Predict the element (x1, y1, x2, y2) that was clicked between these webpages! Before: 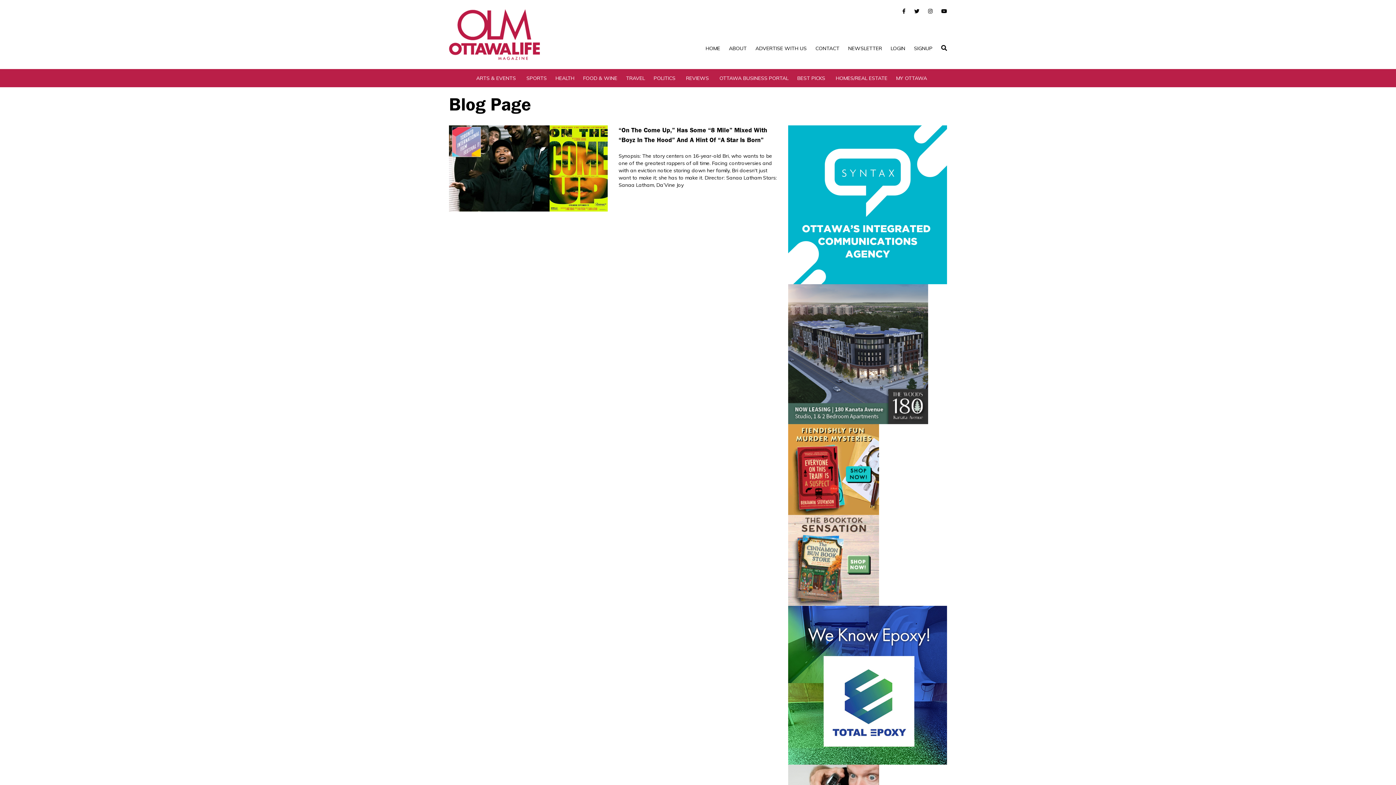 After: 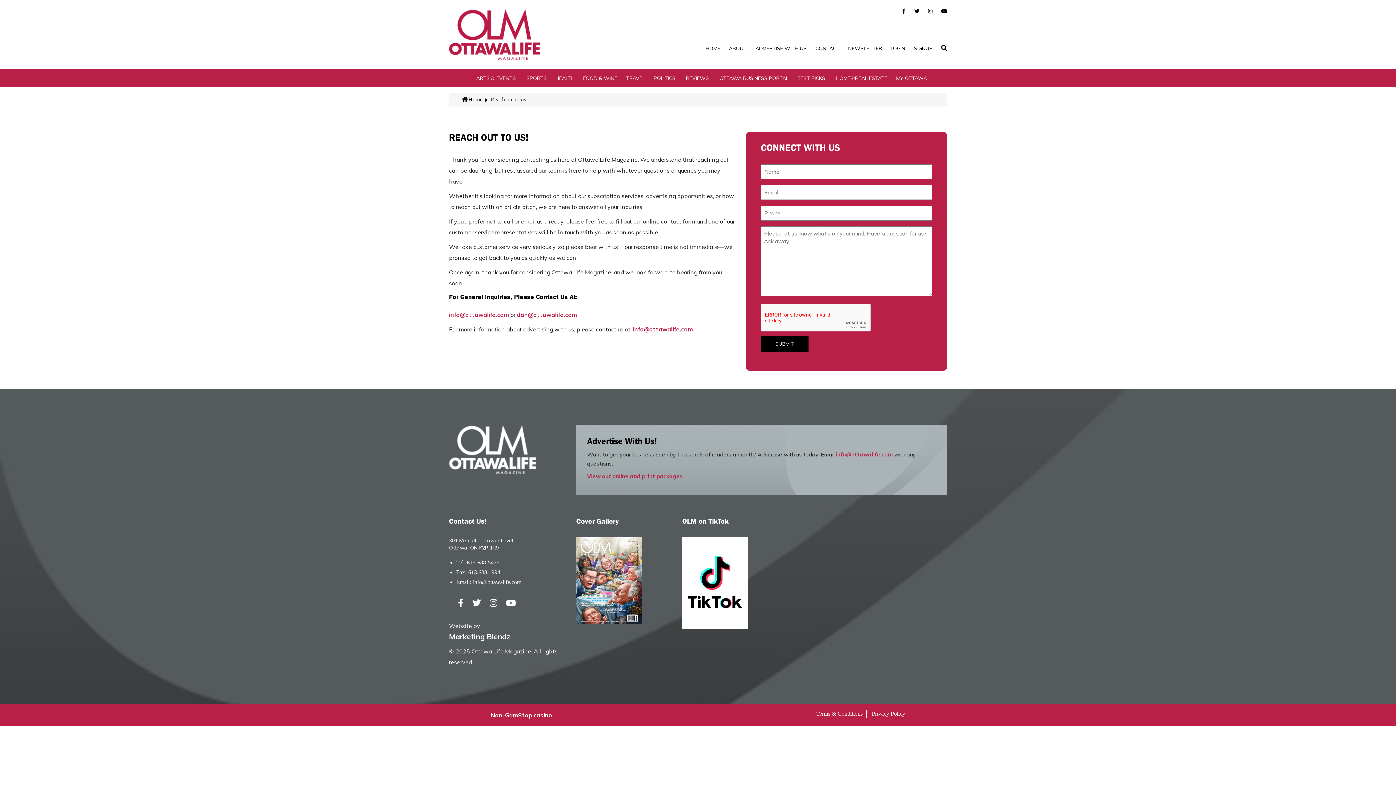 Action: label: CONTACT bbox: (815, 45, 839, 51)